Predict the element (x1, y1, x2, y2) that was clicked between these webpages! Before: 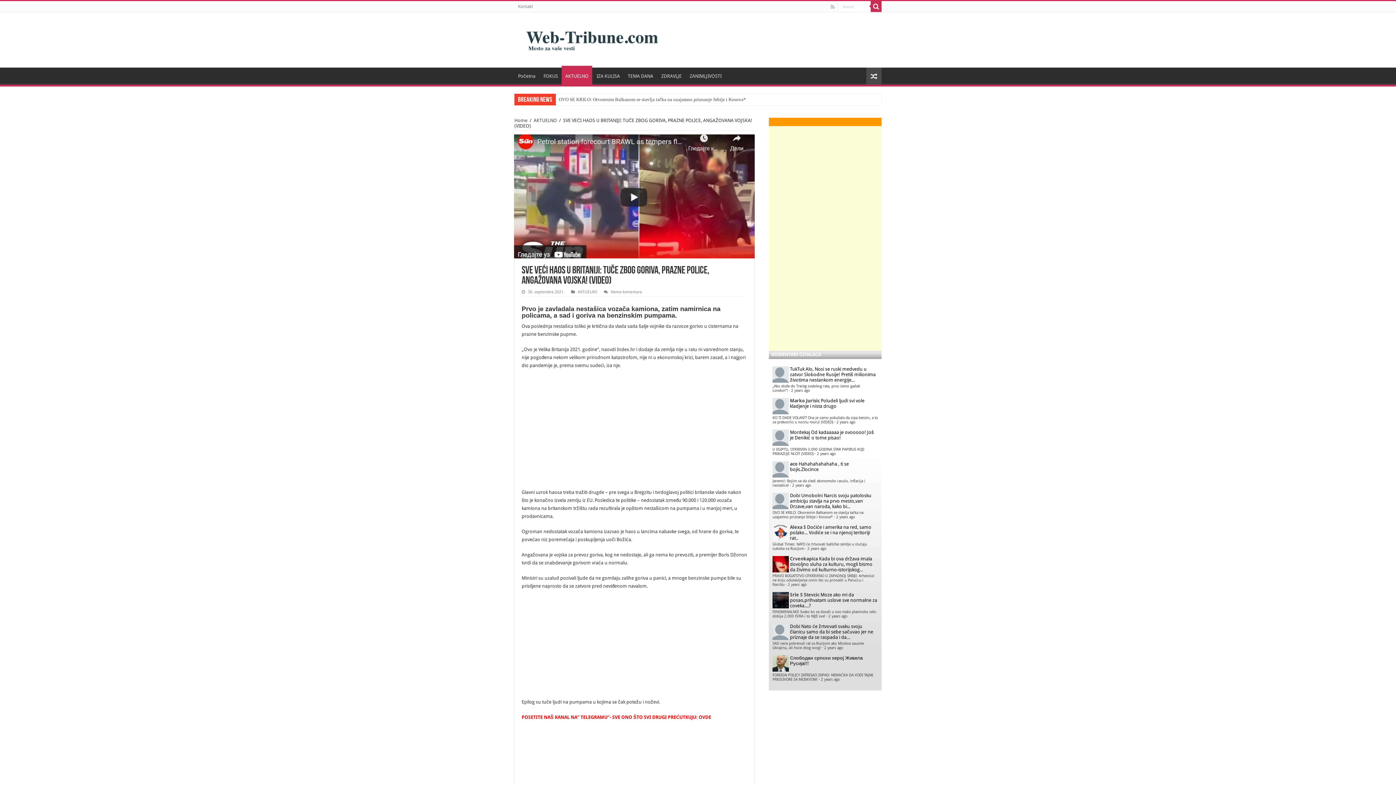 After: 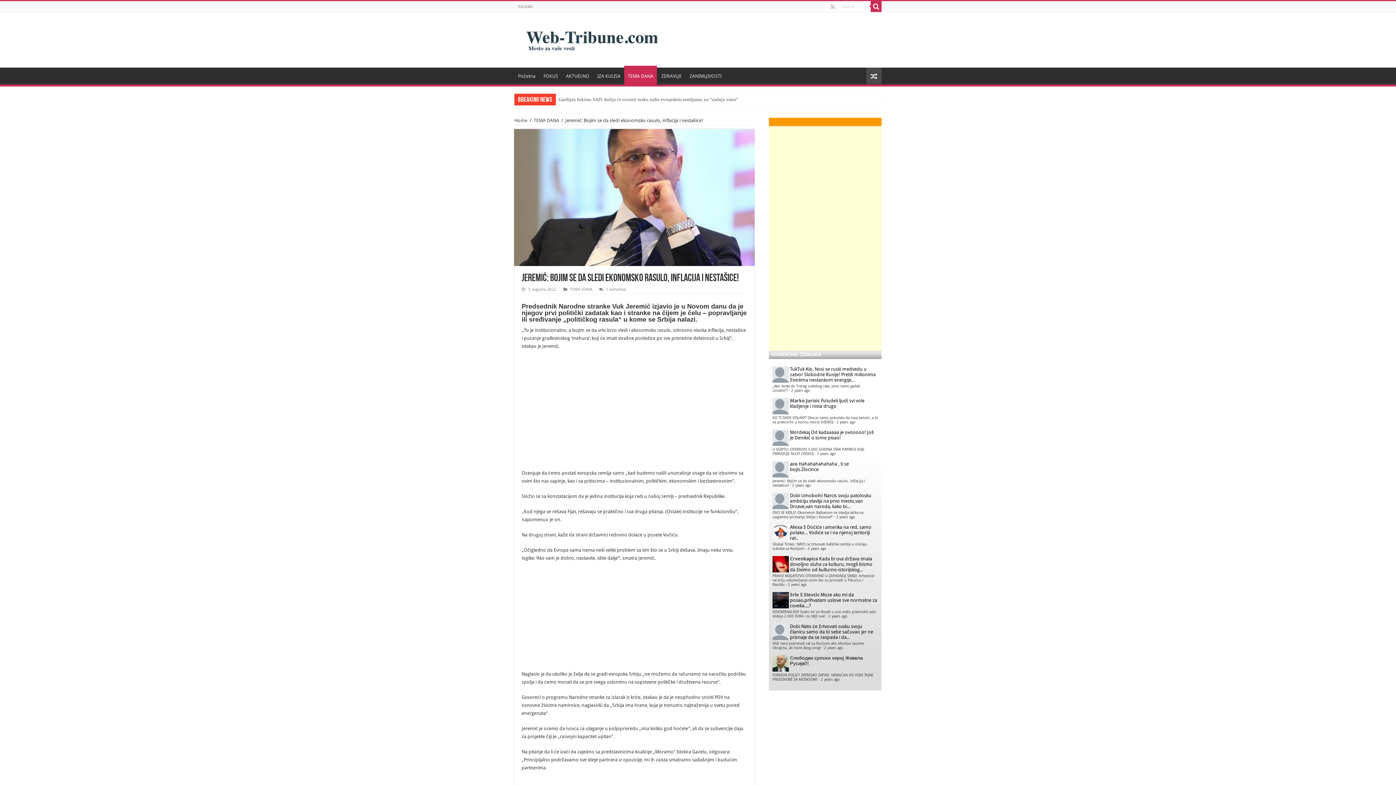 Action: label: 2 years ago bbox: (792, 483, 811, 487)